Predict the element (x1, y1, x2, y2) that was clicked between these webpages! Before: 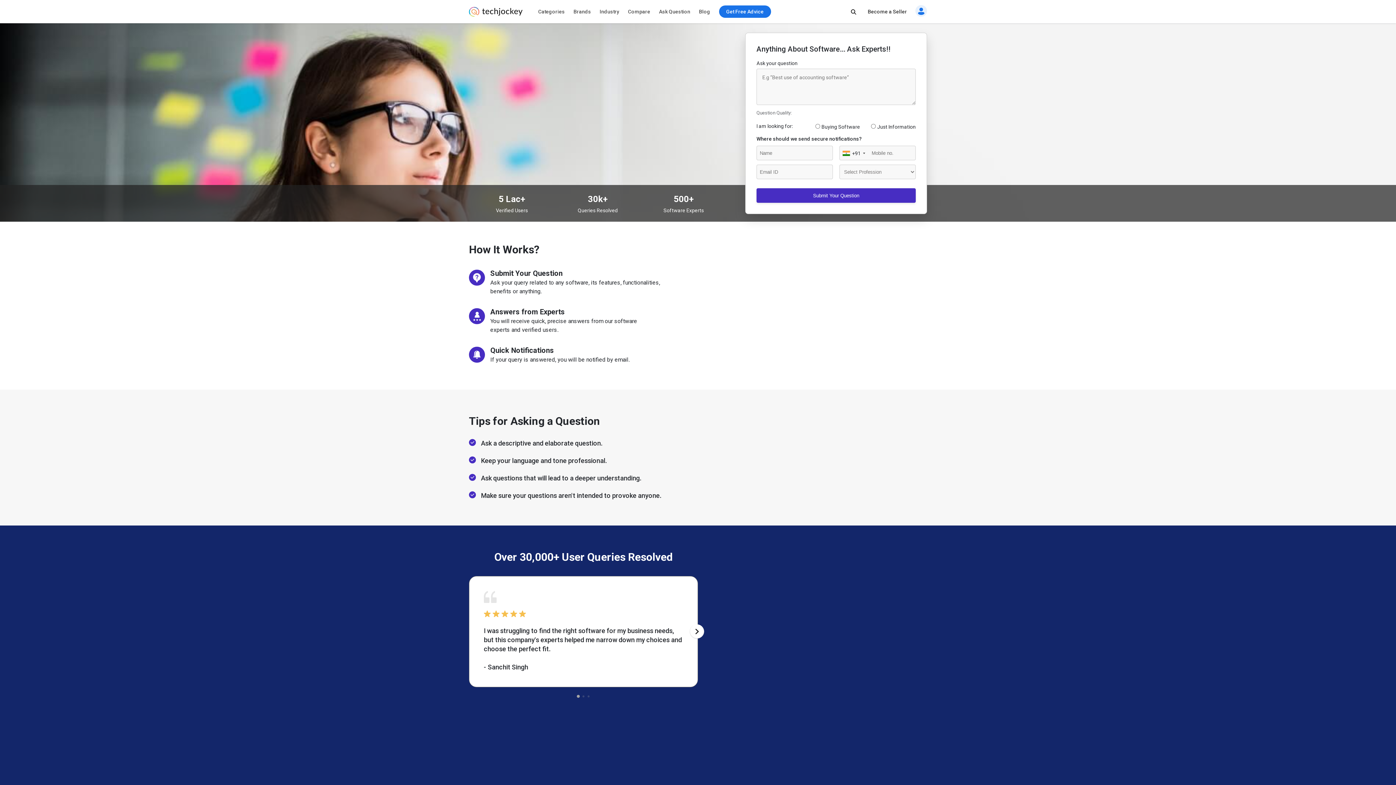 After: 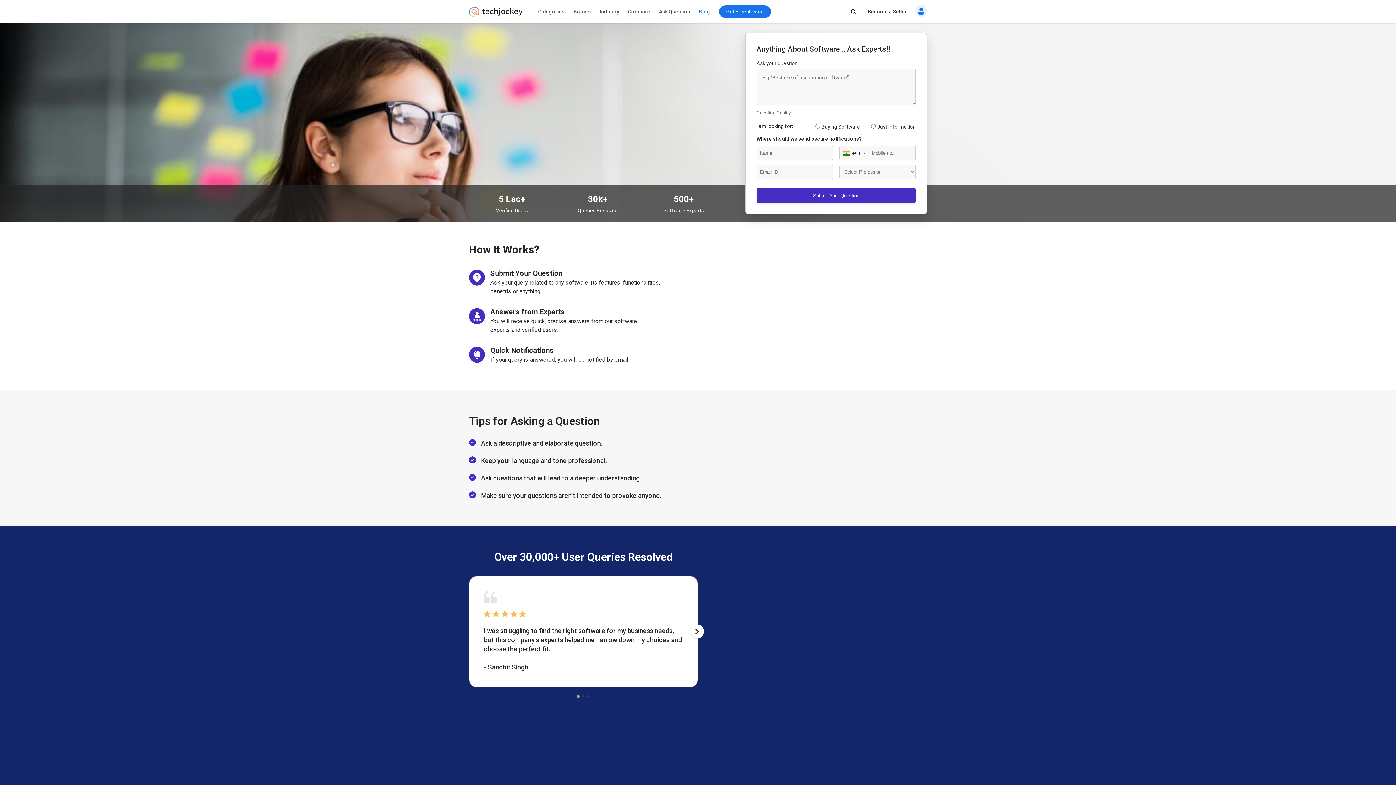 Action: bbox: (694, 2, 714, 21) label: Blog